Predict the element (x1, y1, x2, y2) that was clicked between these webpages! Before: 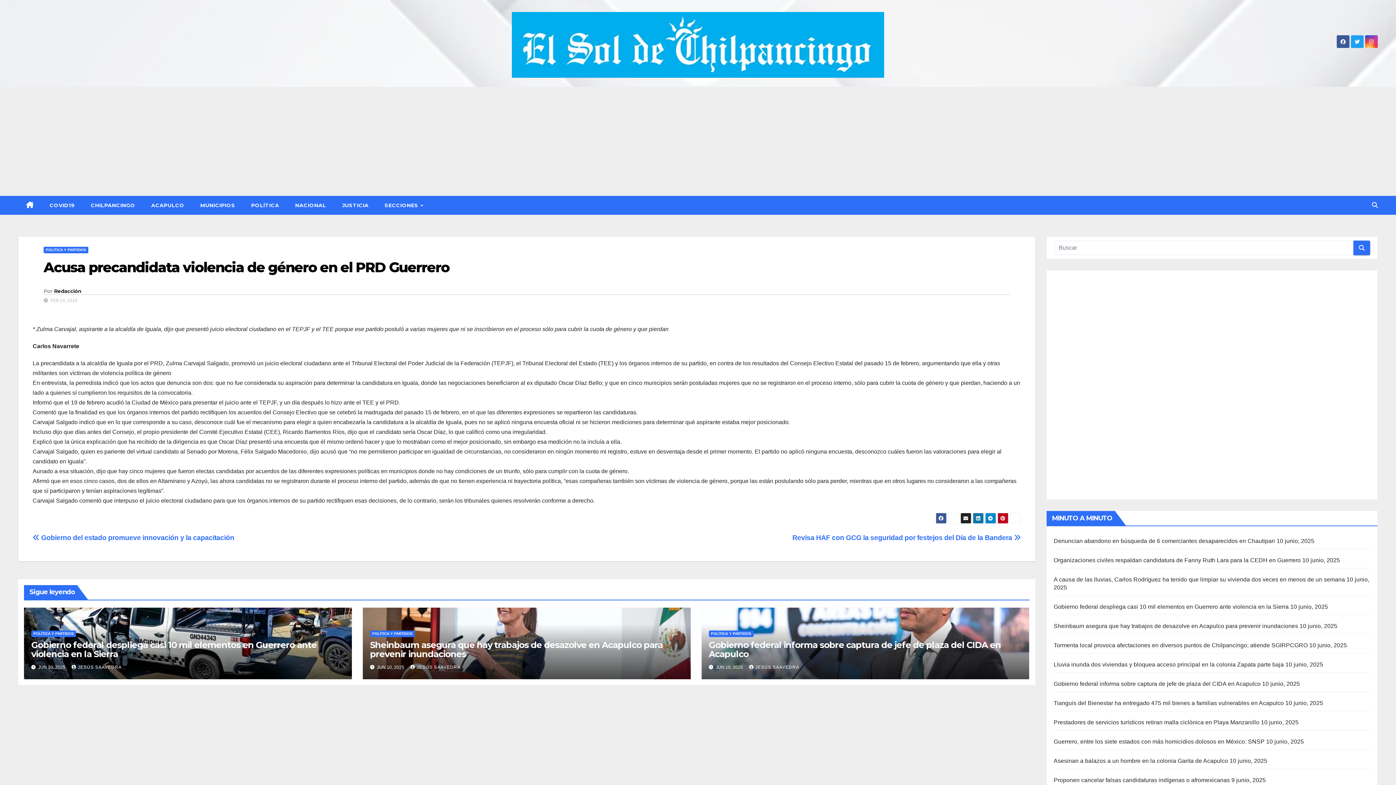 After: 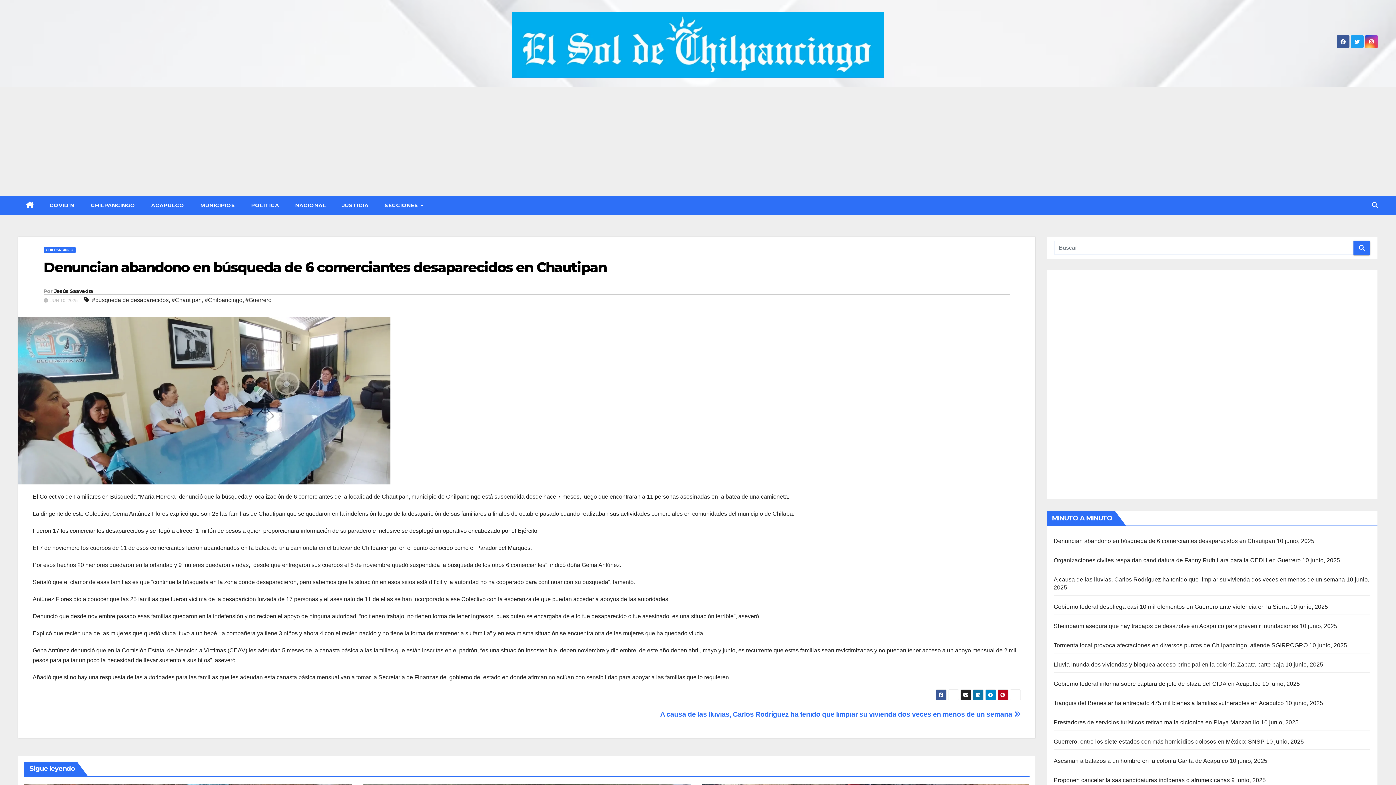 Action: label: Denuncian abandono en búsqueda de 6 comerciantes desaparecidos en Chautipan bbox: (1054, 538, 1275, 544)